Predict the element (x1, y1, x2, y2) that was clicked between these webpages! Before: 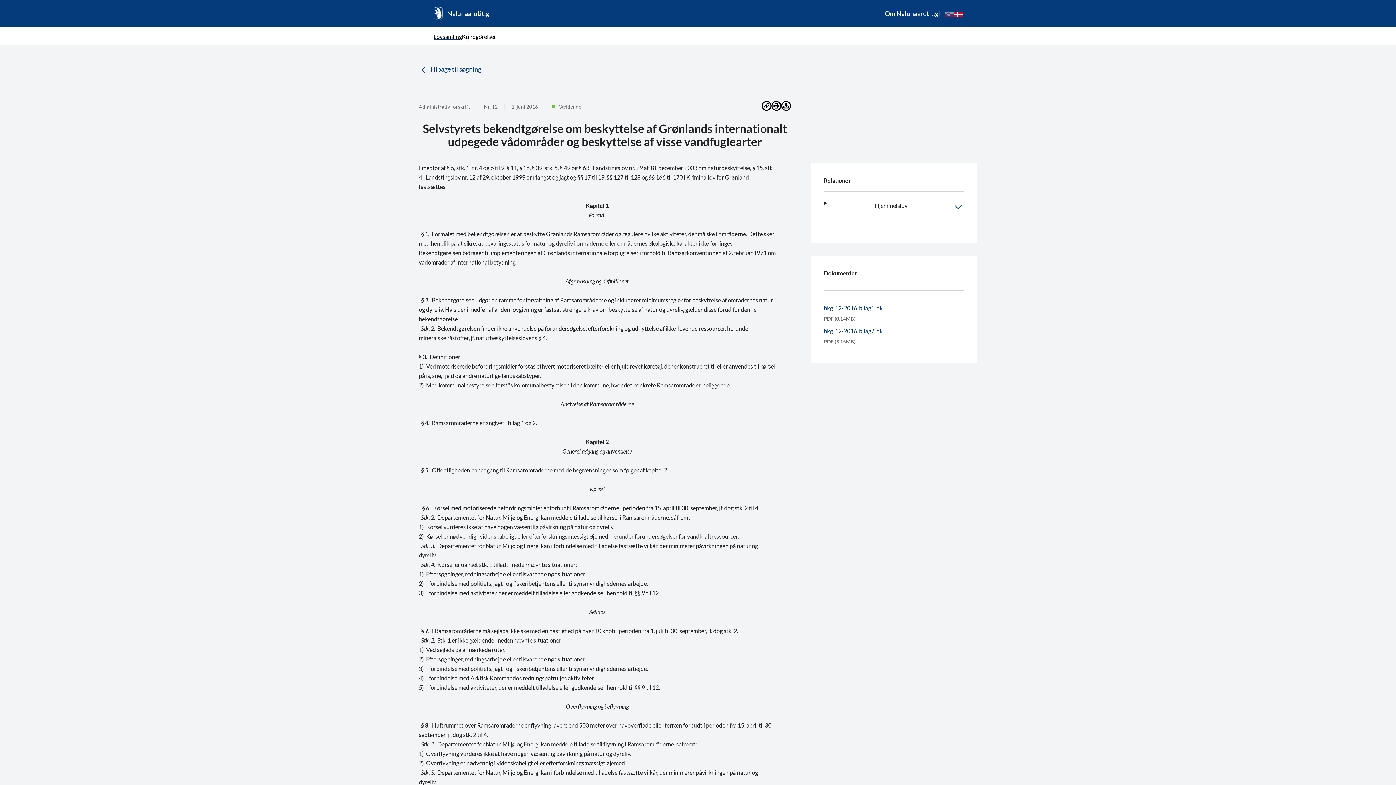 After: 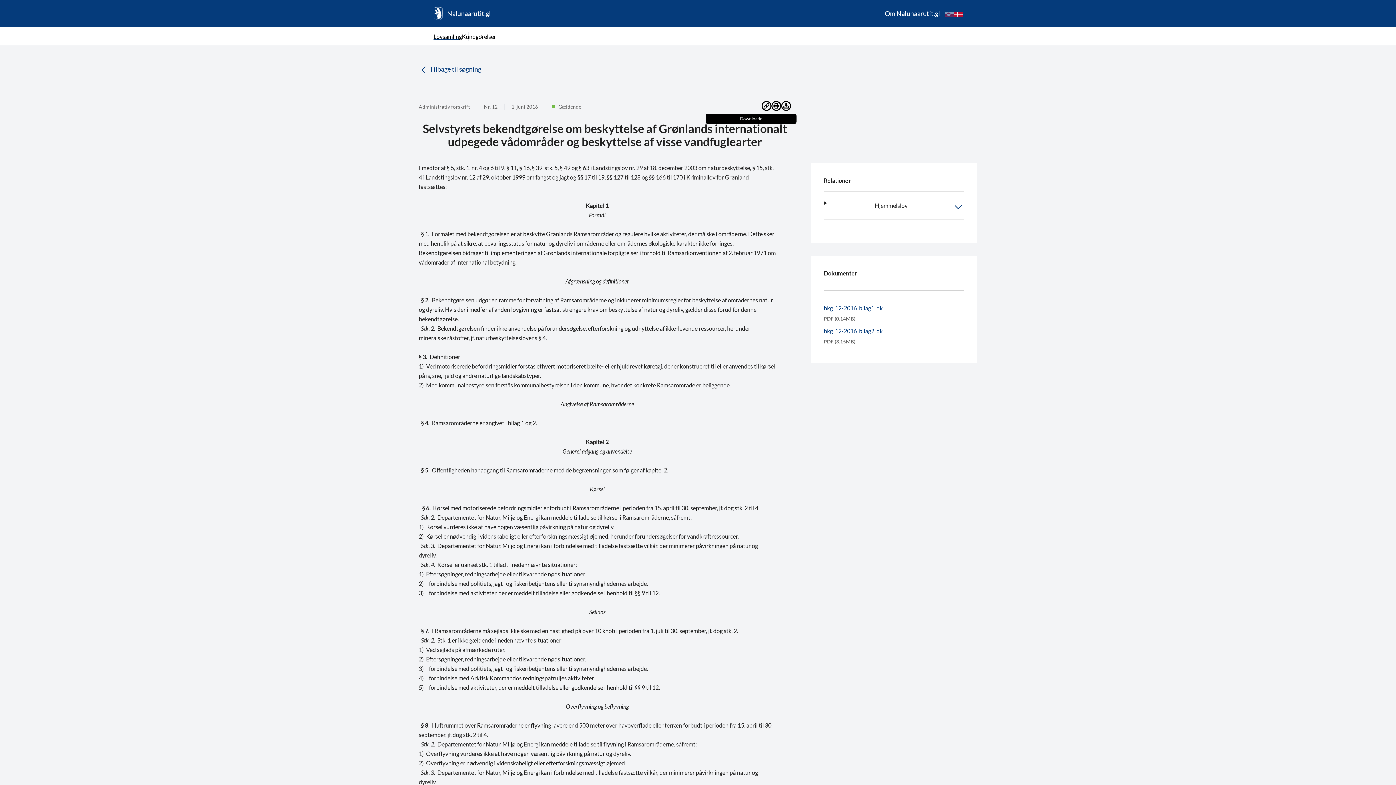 Action: bbox: (781, 101, 791, 110)